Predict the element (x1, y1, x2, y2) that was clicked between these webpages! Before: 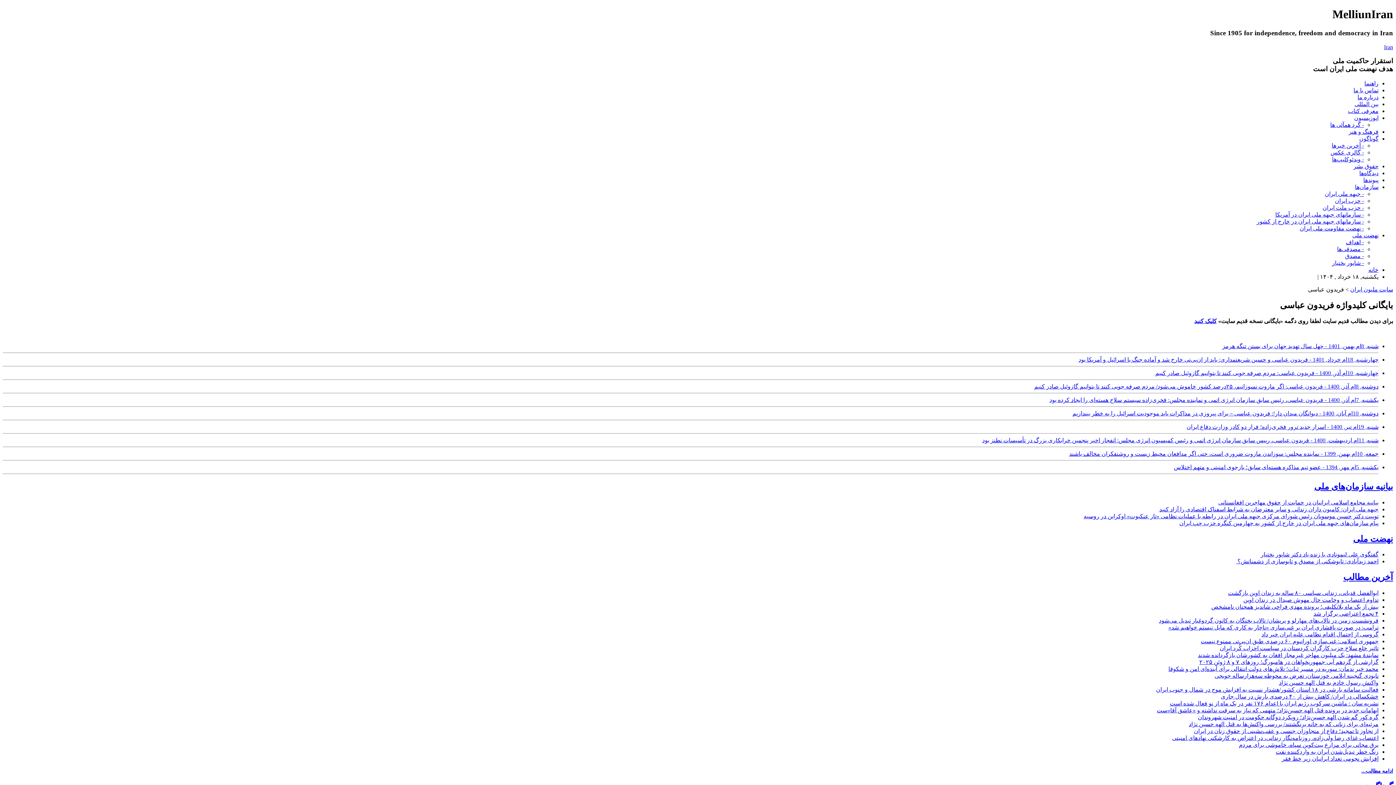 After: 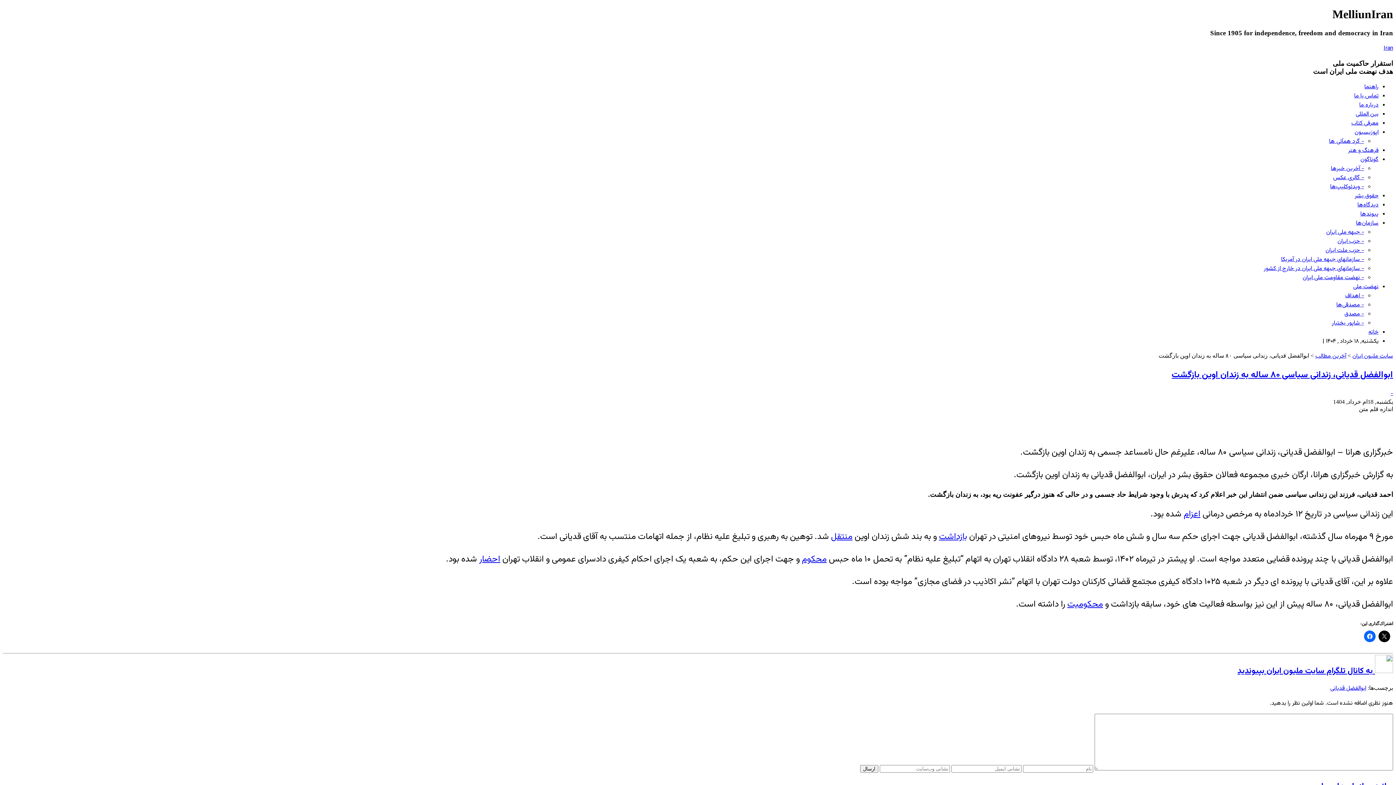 Action: bbox: (1228, 590, 1378, 596) label: ابوالفضل قدیانی، زندانی سیاسی ۸۰ ساله به زندان اوین بازگشت